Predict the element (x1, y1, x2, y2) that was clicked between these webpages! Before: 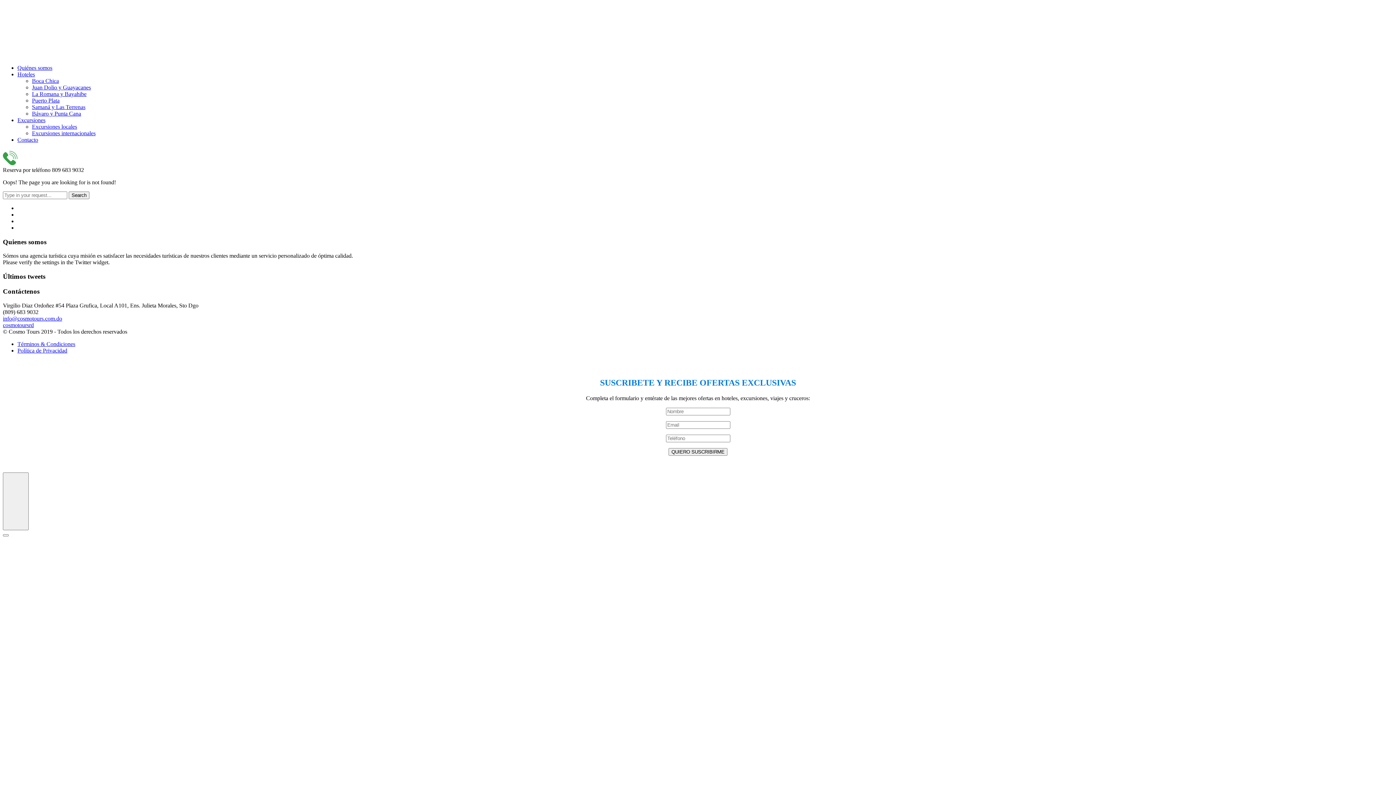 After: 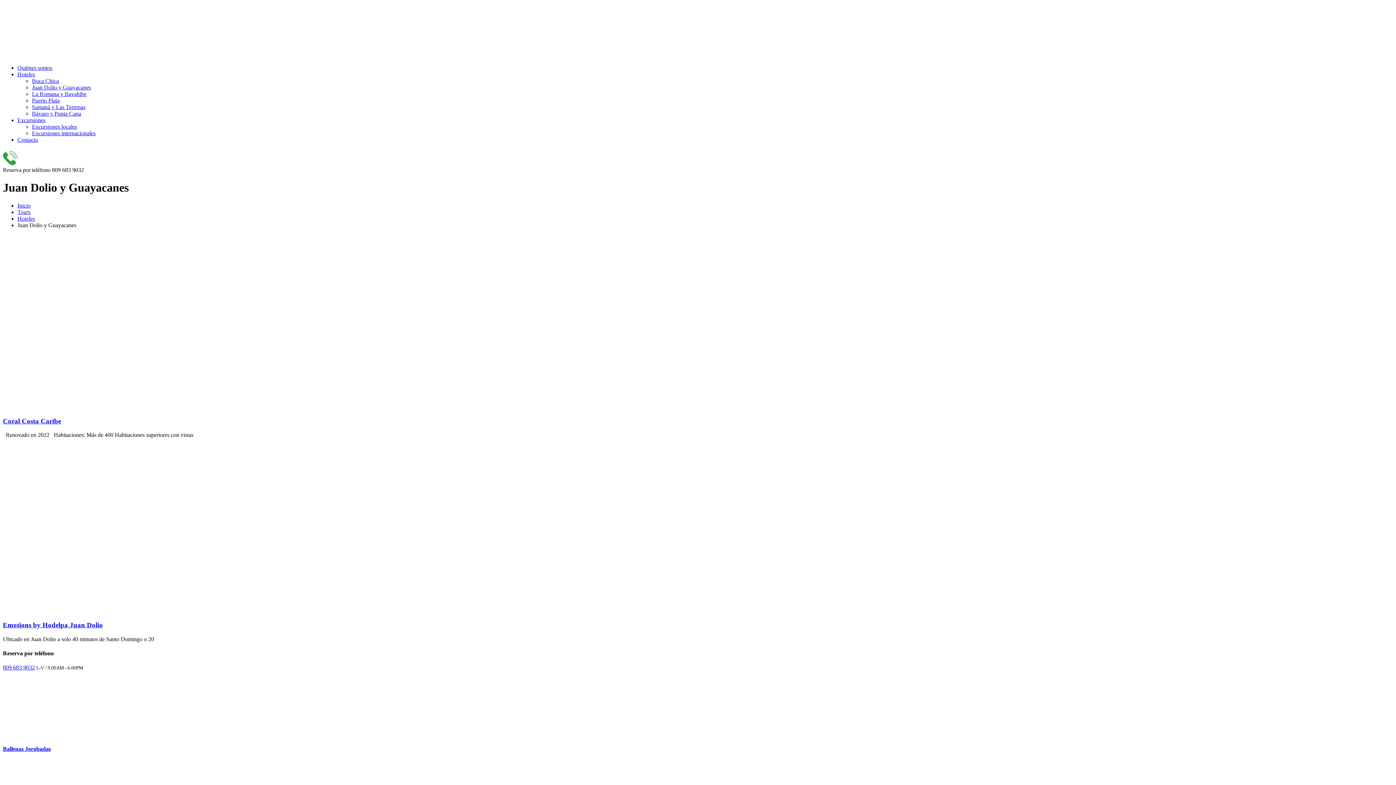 Action: bbox: (32, 84, 90, 90) label: Juan Dolio y Guayacanes